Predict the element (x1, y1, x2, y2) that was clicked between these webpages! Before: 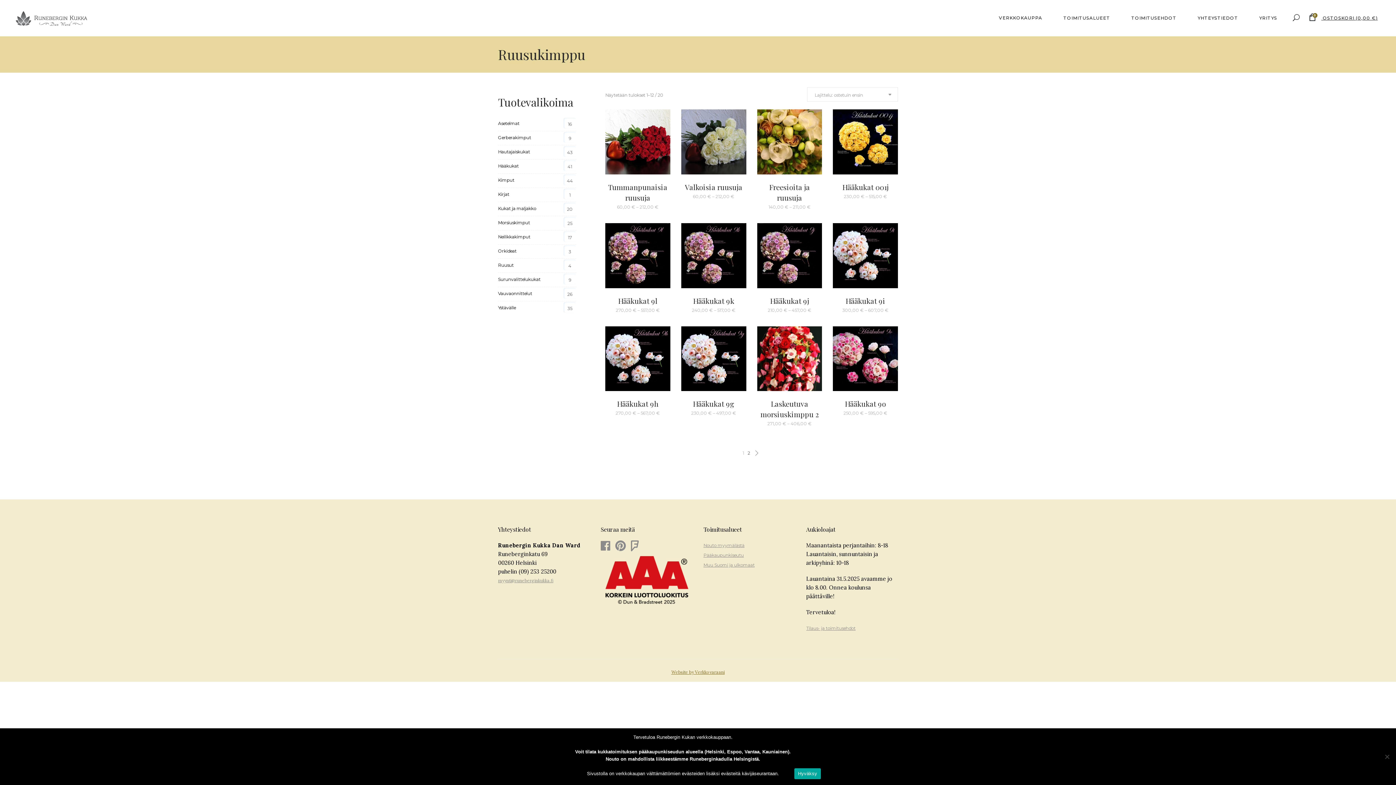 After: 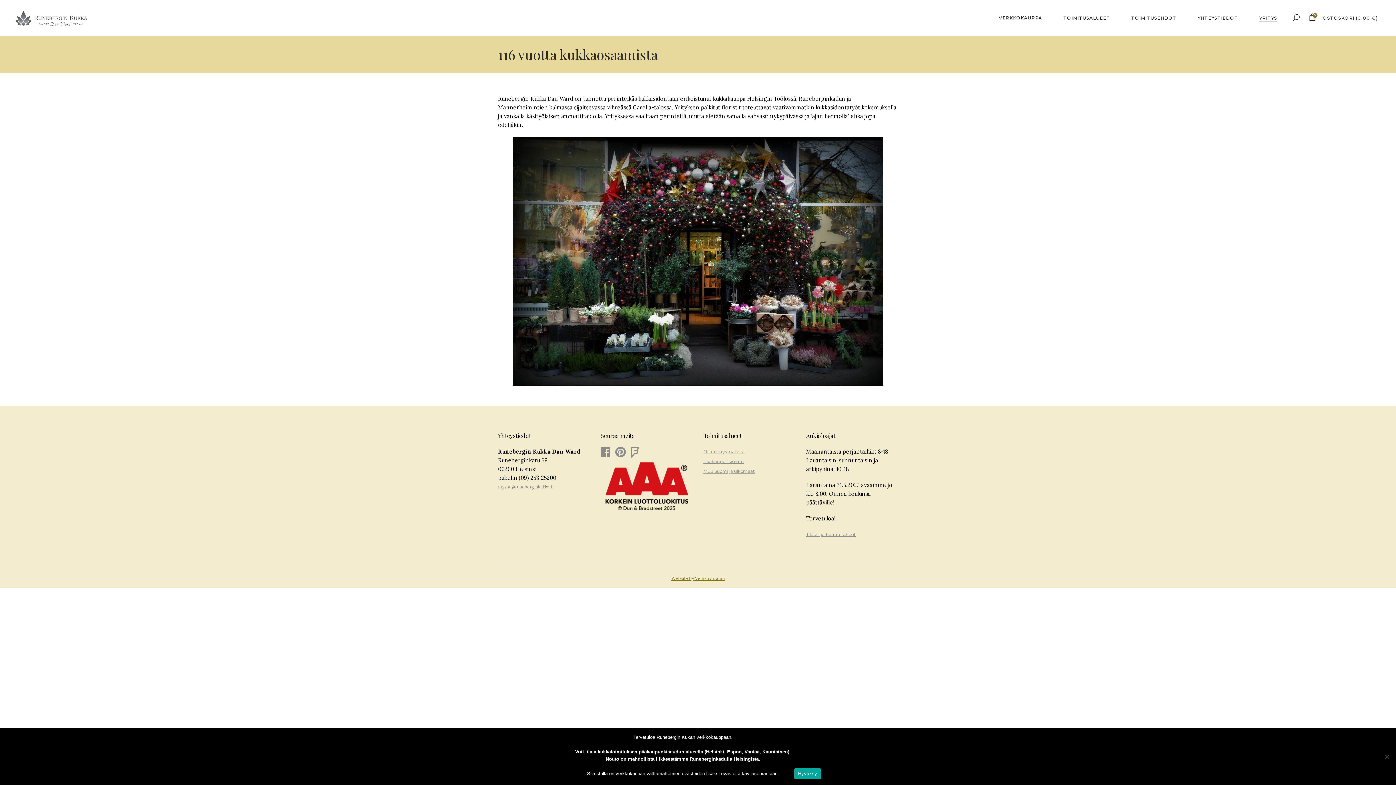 Action: label: YRITYS bbox: (1249, 0, 1288, 36)